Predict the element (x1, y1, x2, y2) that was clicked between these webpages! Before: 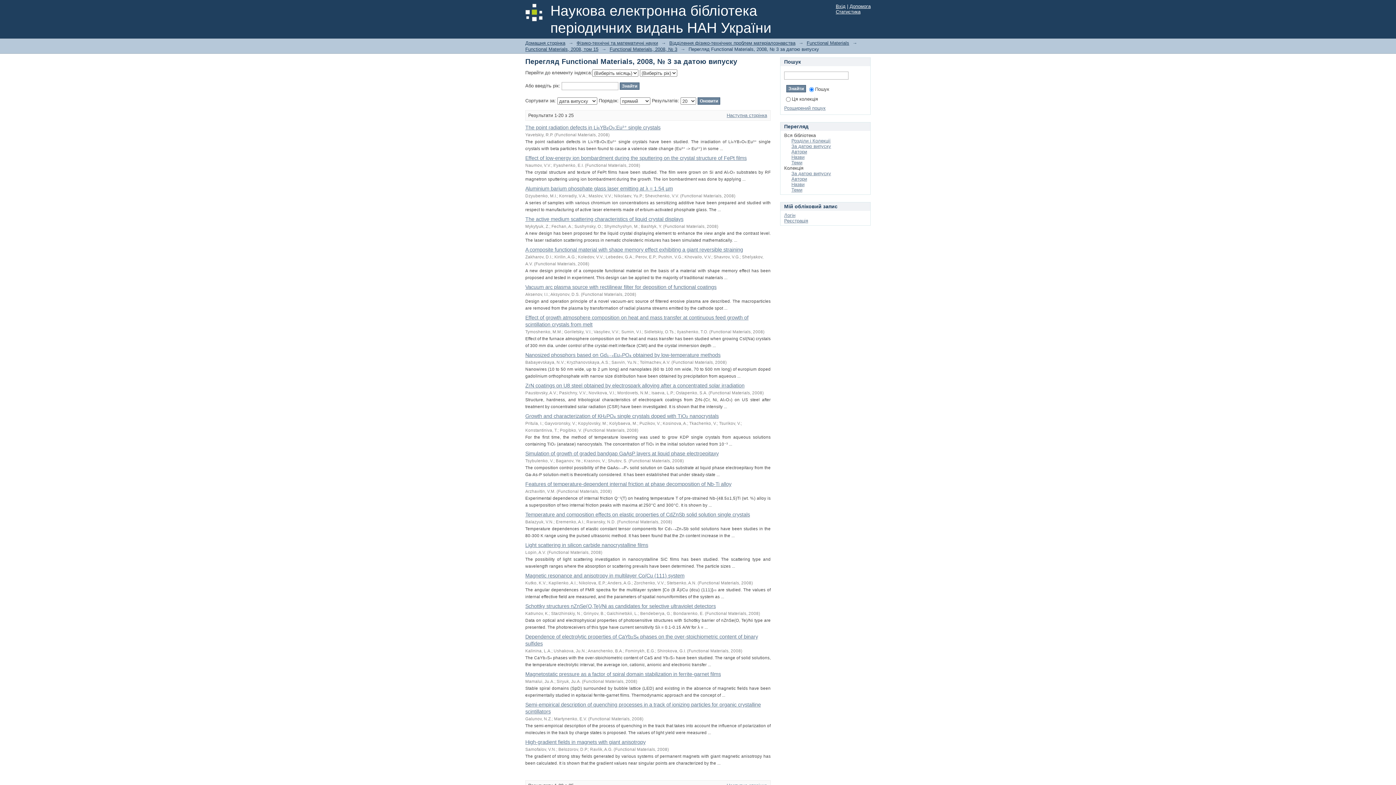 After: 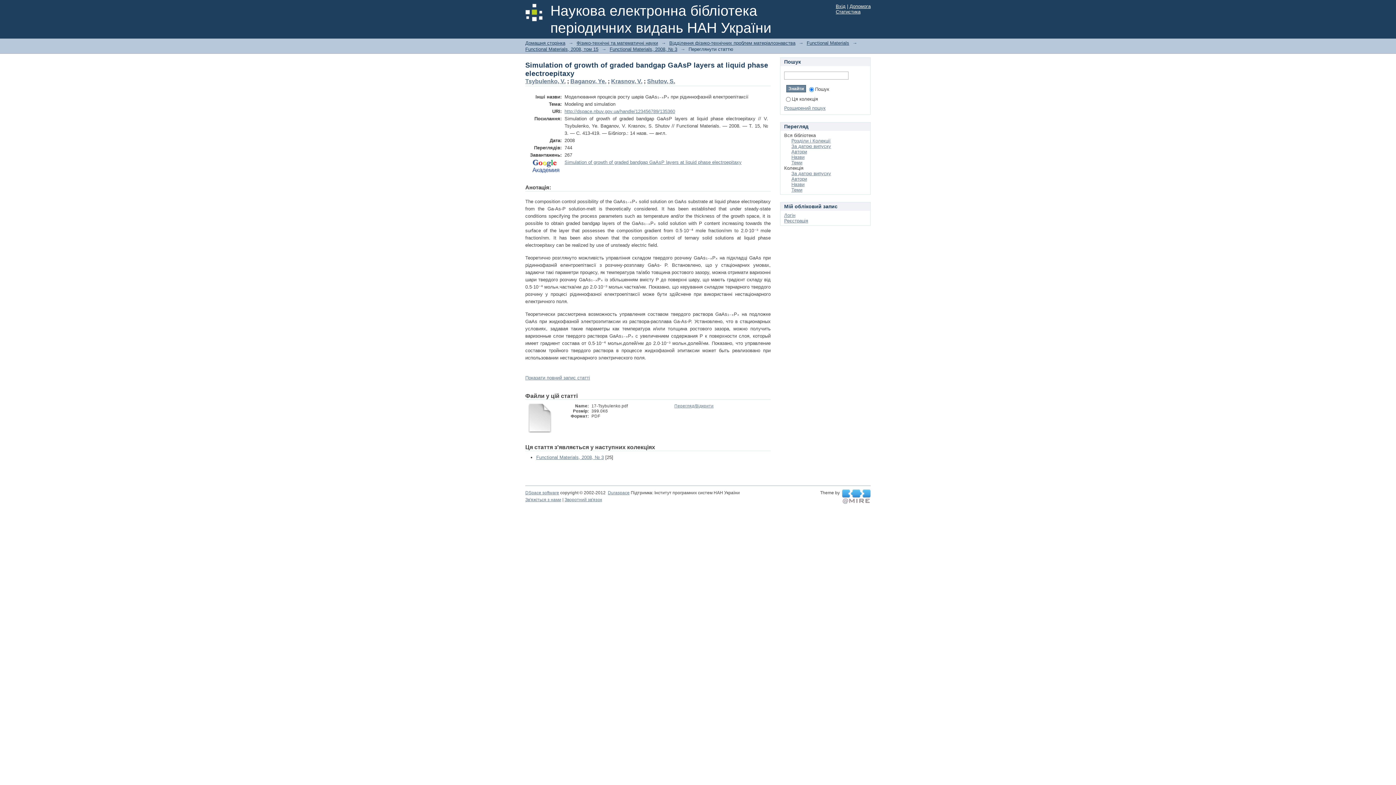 Action: label: Simulation of growth of graded bandgap GaAsP layers at liquid phase electroepitaxy bbox: (525, 450, 718, 456)